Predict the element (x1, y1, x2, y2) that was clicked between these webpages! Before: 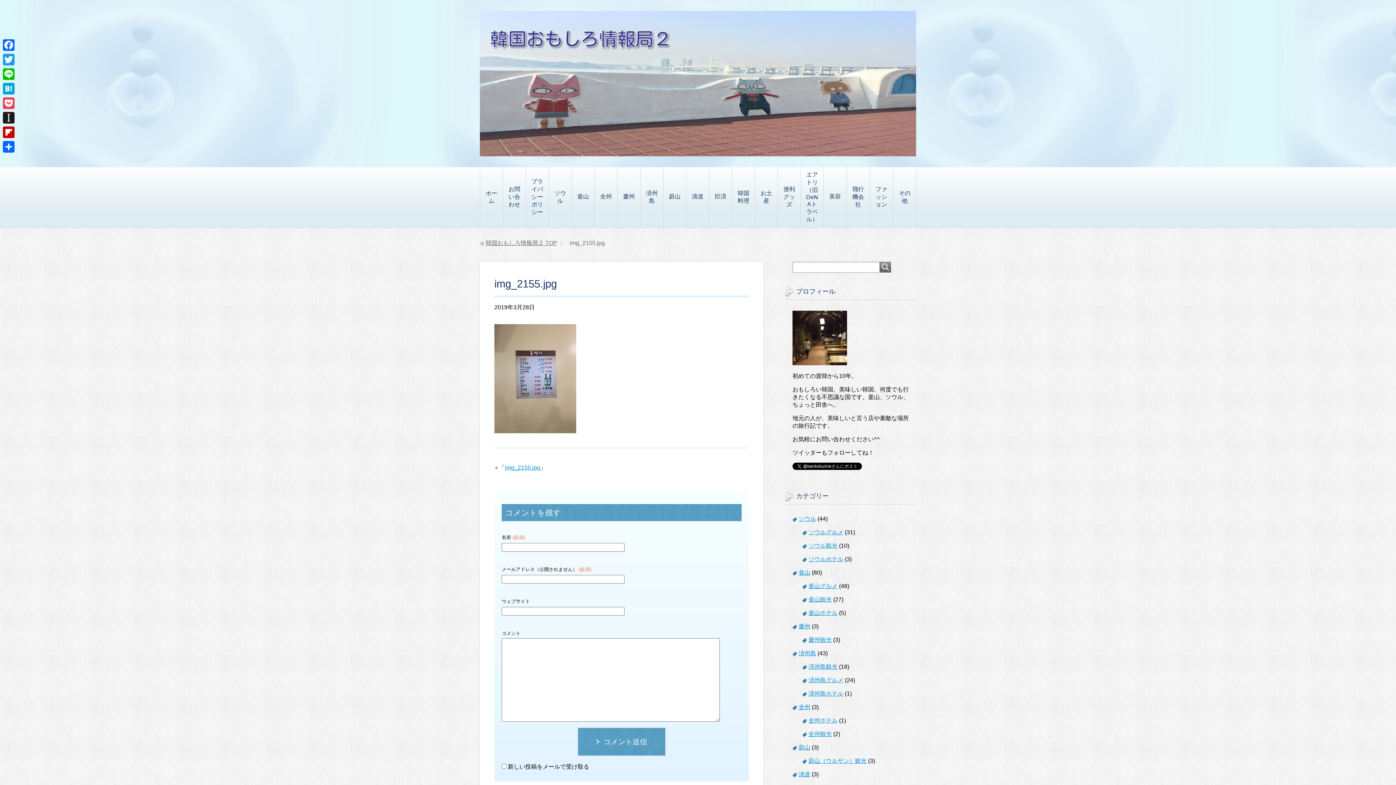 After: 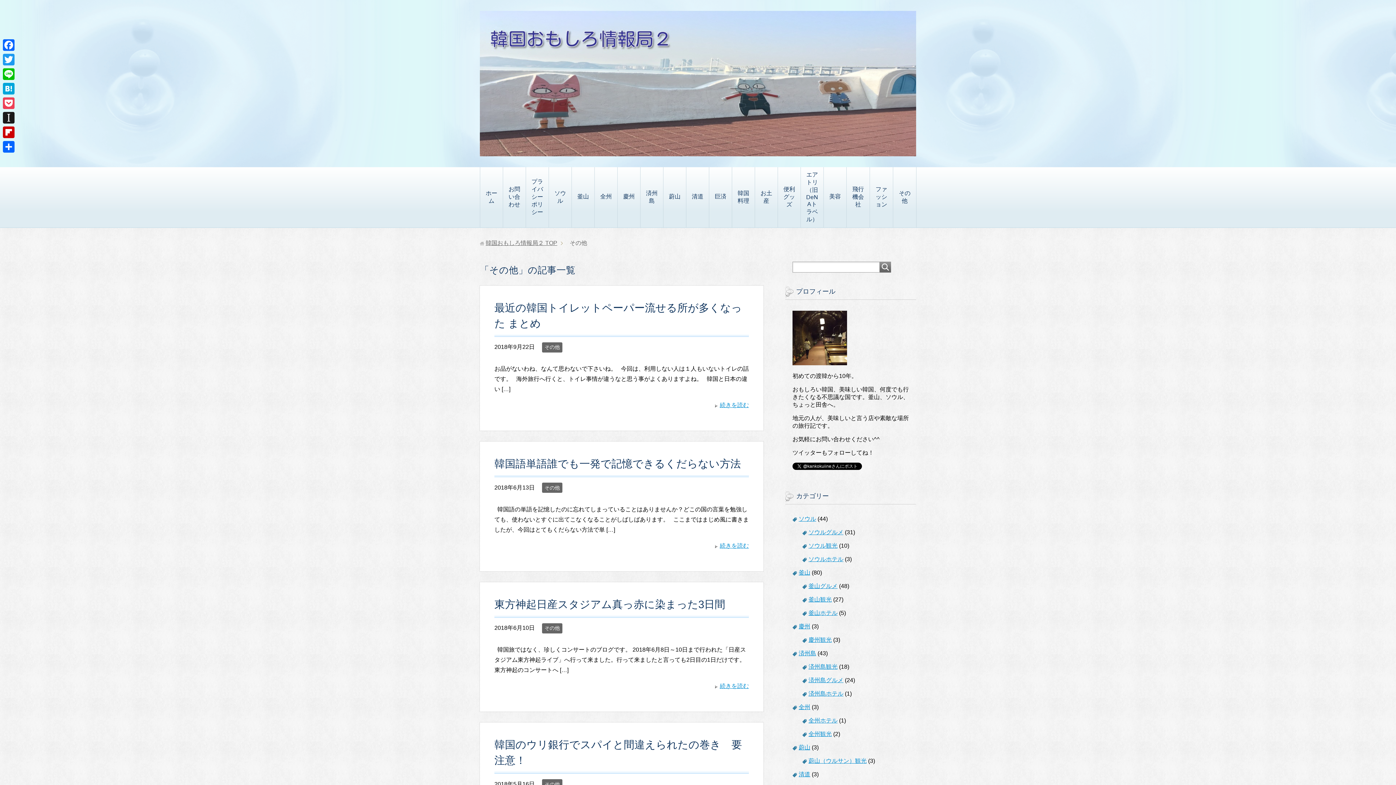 Action: bbox: (893, 185, 916, 209) label: その他